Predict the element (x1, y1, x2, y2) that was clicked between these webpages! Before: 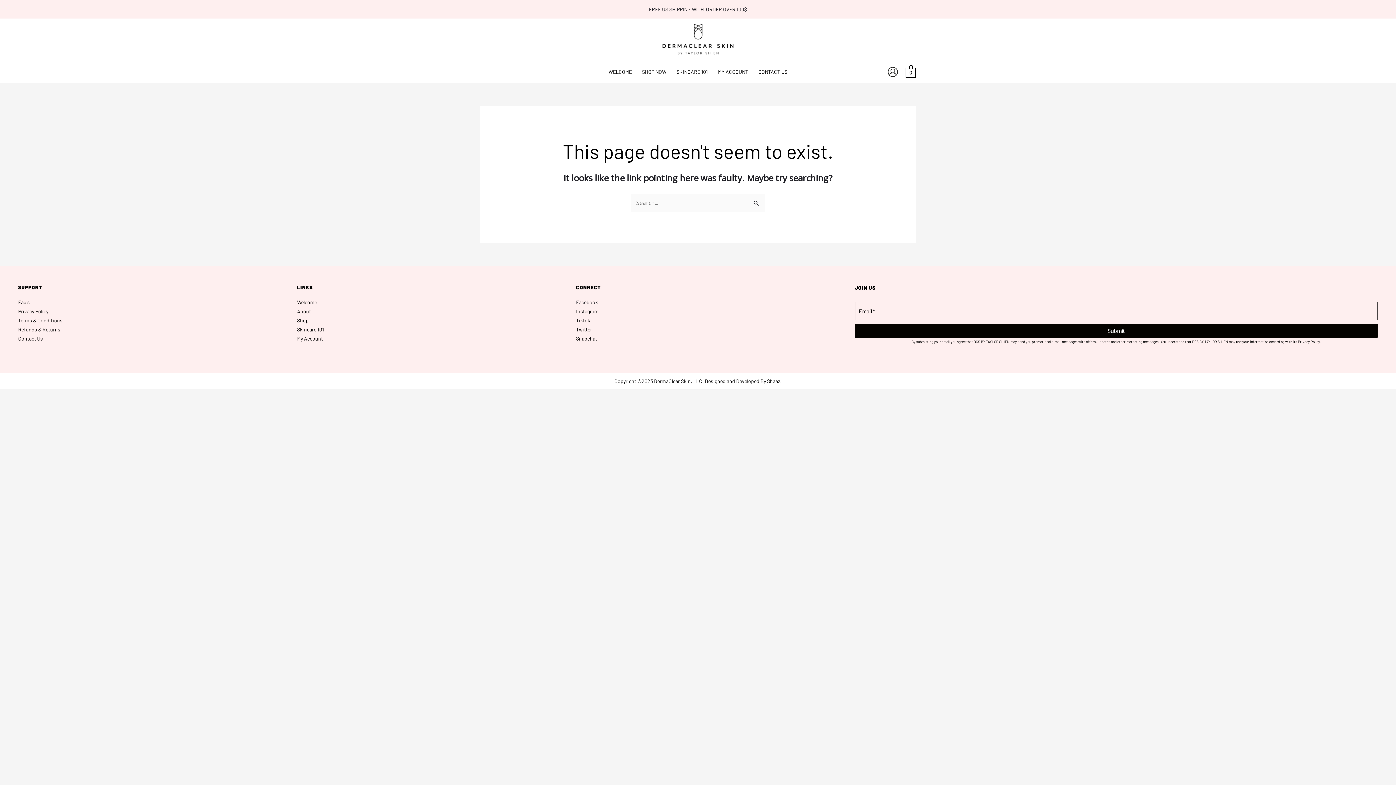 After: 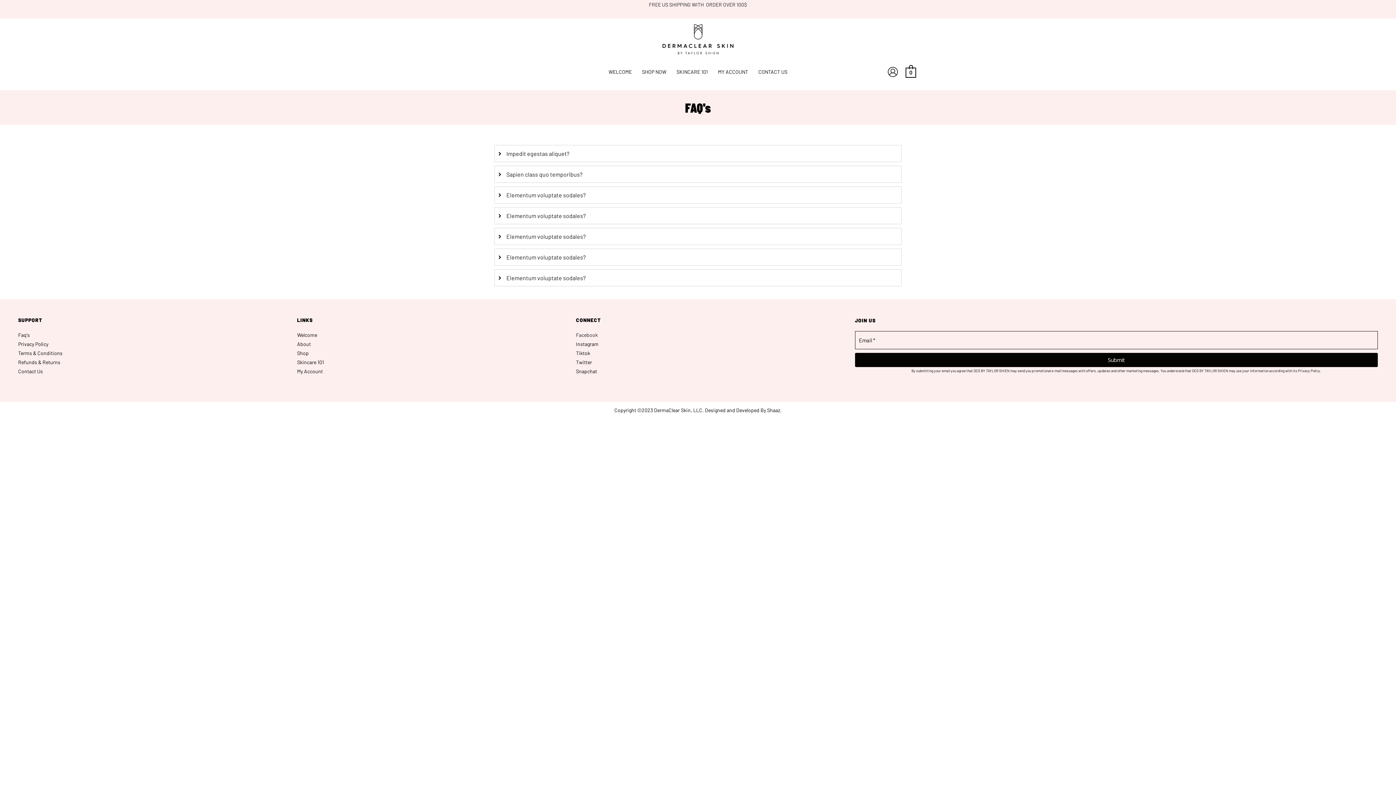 Action: bbox: (18, 297, 260, 306) label: Faq's